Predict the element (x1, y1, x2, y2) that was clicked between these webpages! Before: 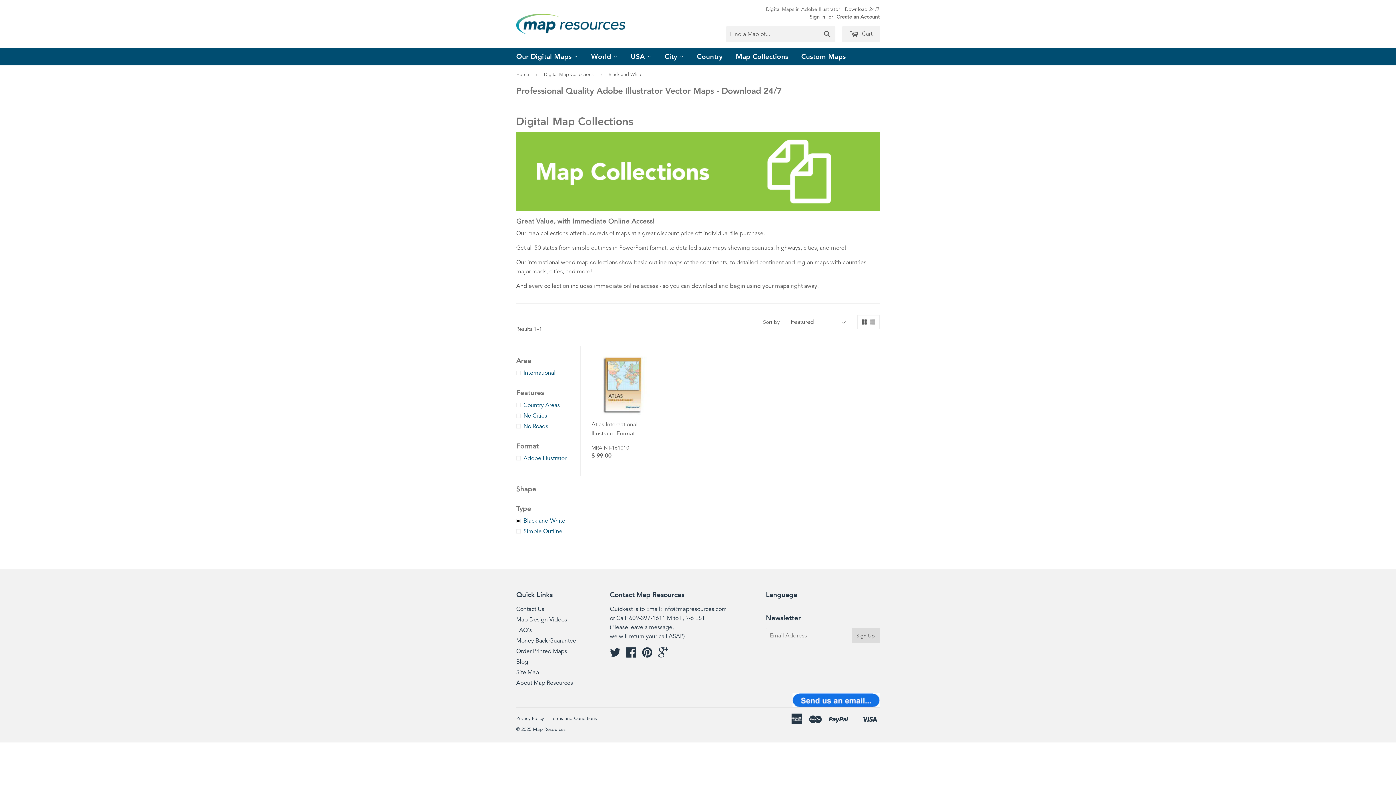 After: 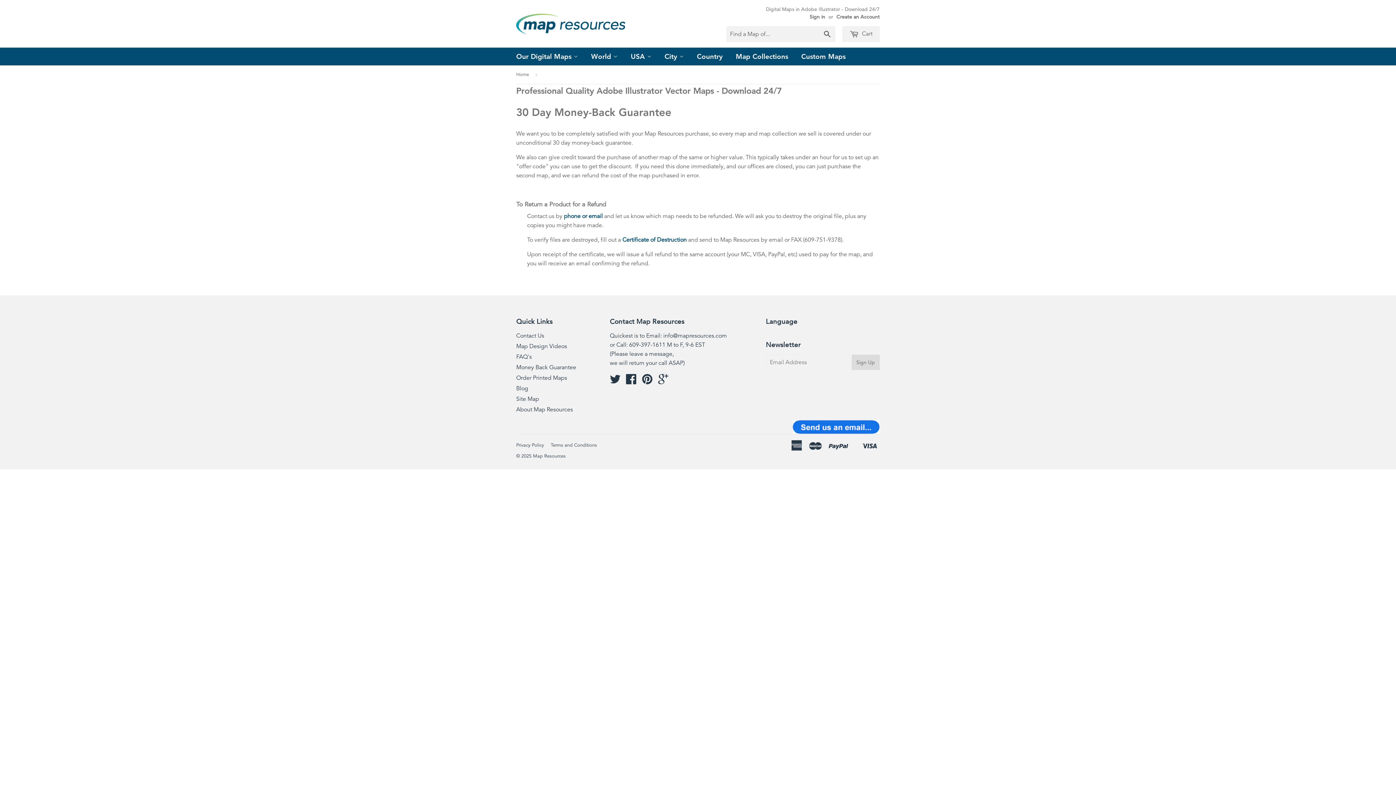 Action: label: Money Back Guarantee bbox: (516, 637, 576, 644)